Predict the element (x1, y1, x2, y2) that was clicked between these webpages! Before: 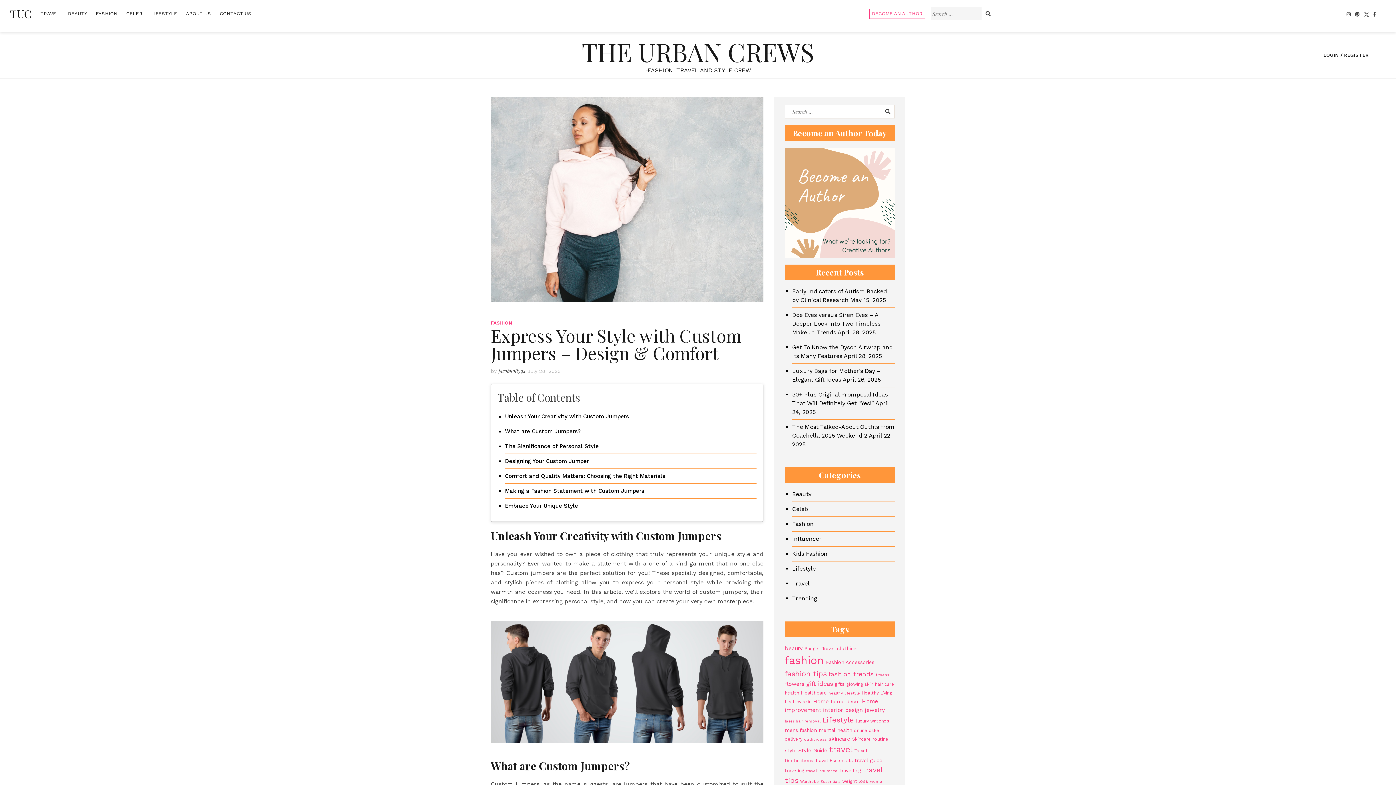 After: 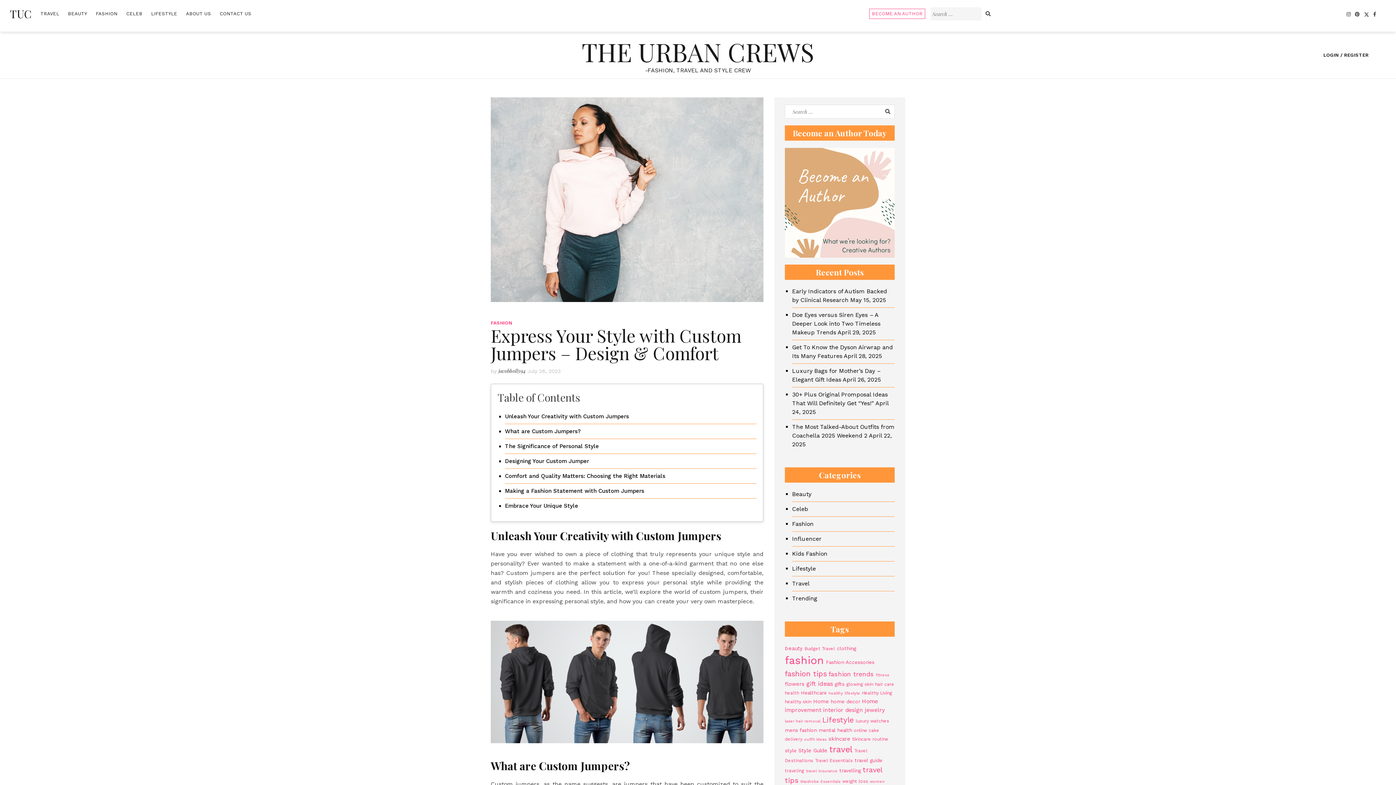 Action: bbox: (527, 368, 560, 374) label: July 28, 2023